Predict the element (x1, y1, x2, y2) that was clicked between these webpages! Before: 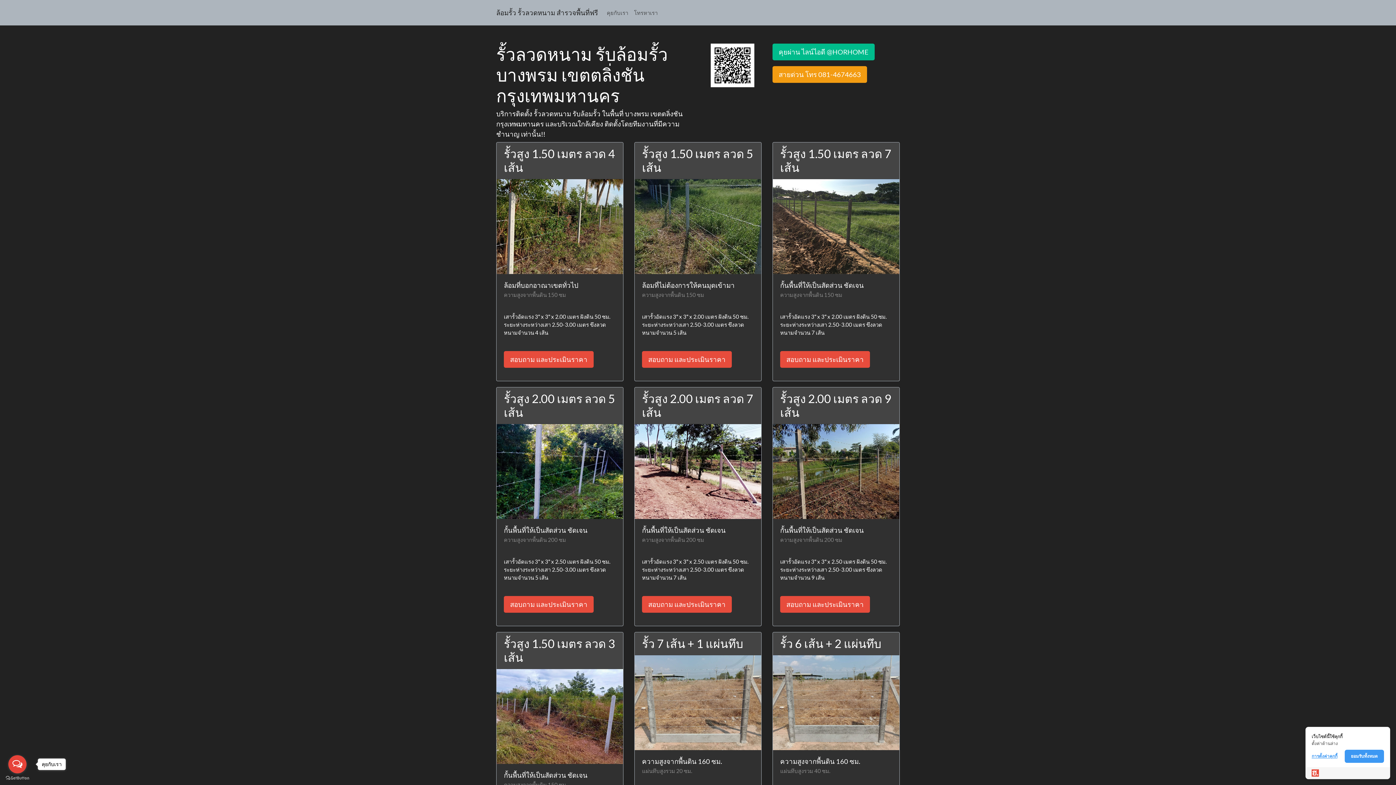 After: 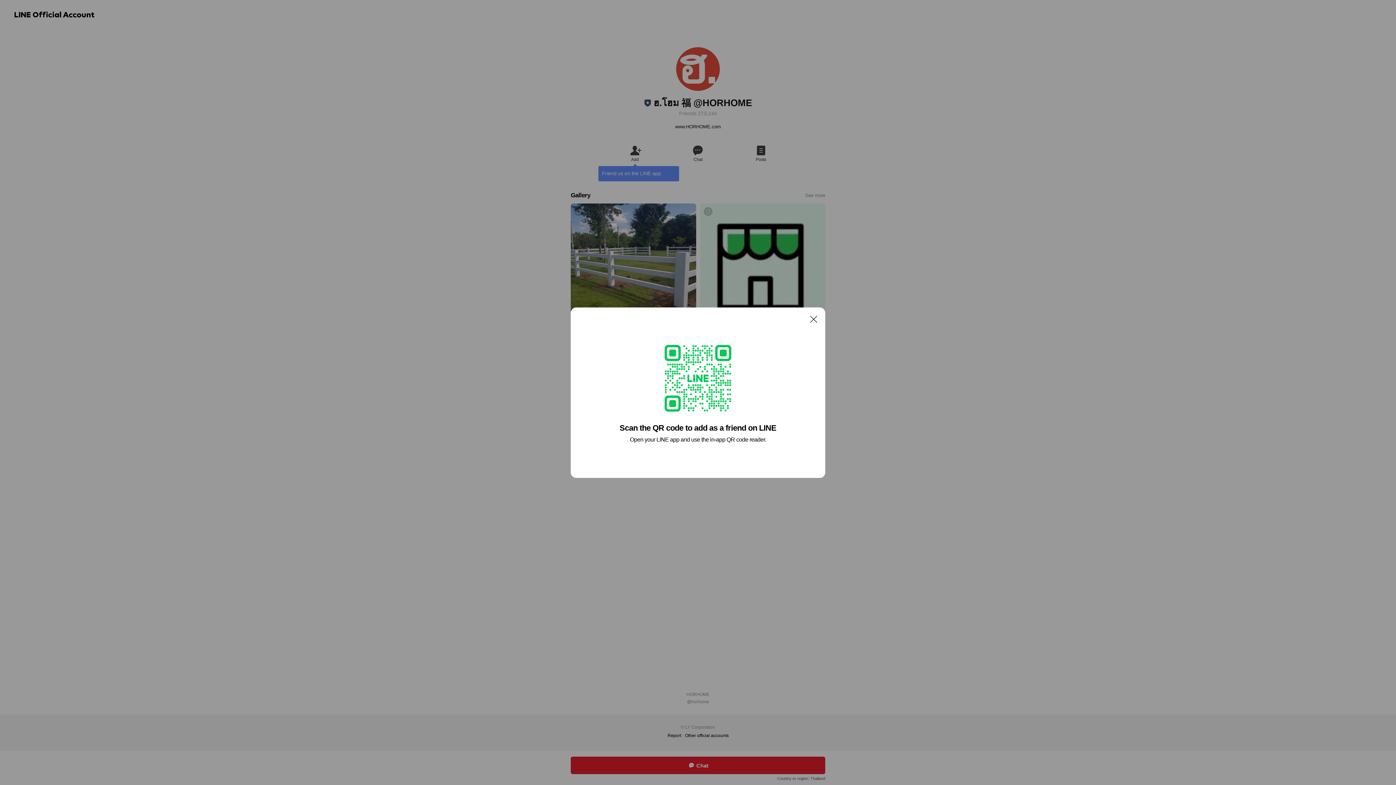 Action: bbox: (710, 61, 754, 67)